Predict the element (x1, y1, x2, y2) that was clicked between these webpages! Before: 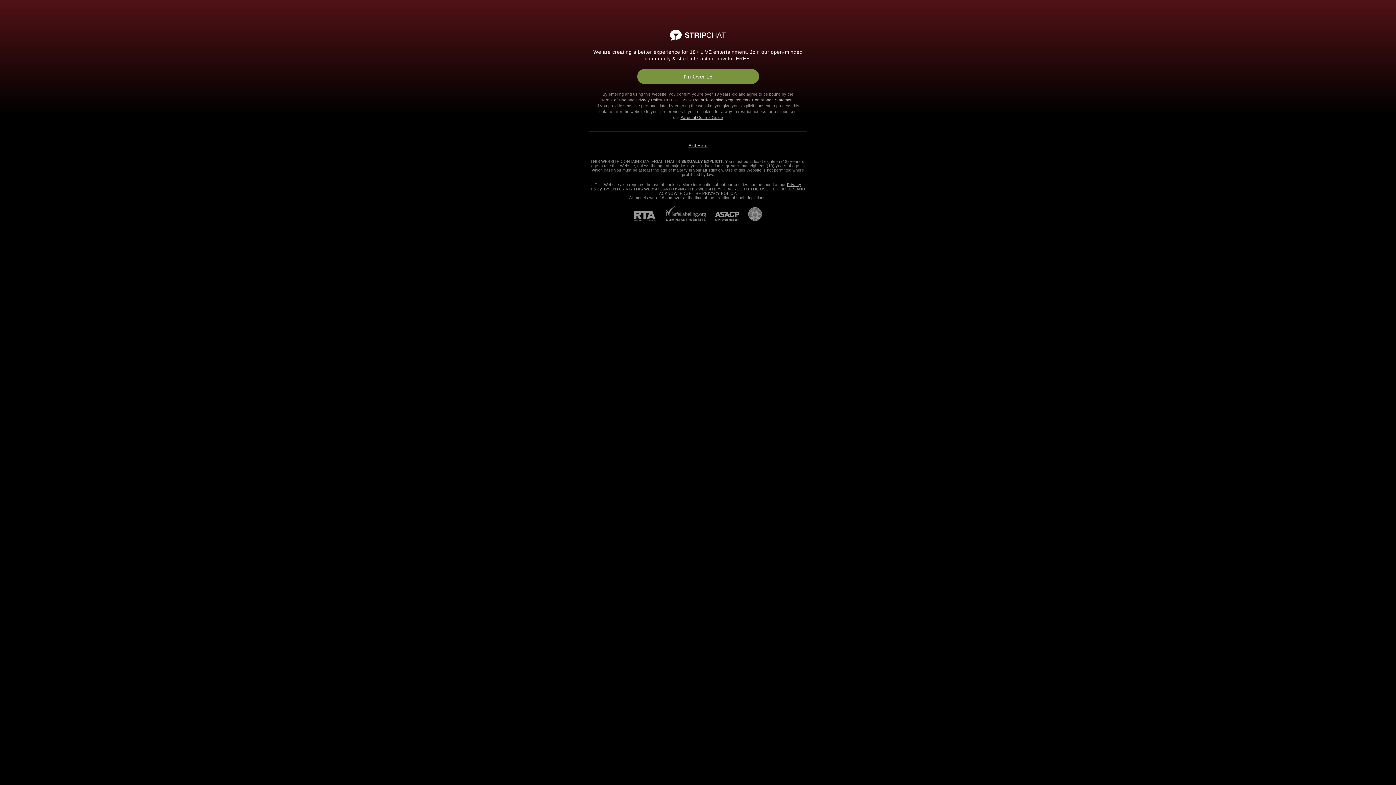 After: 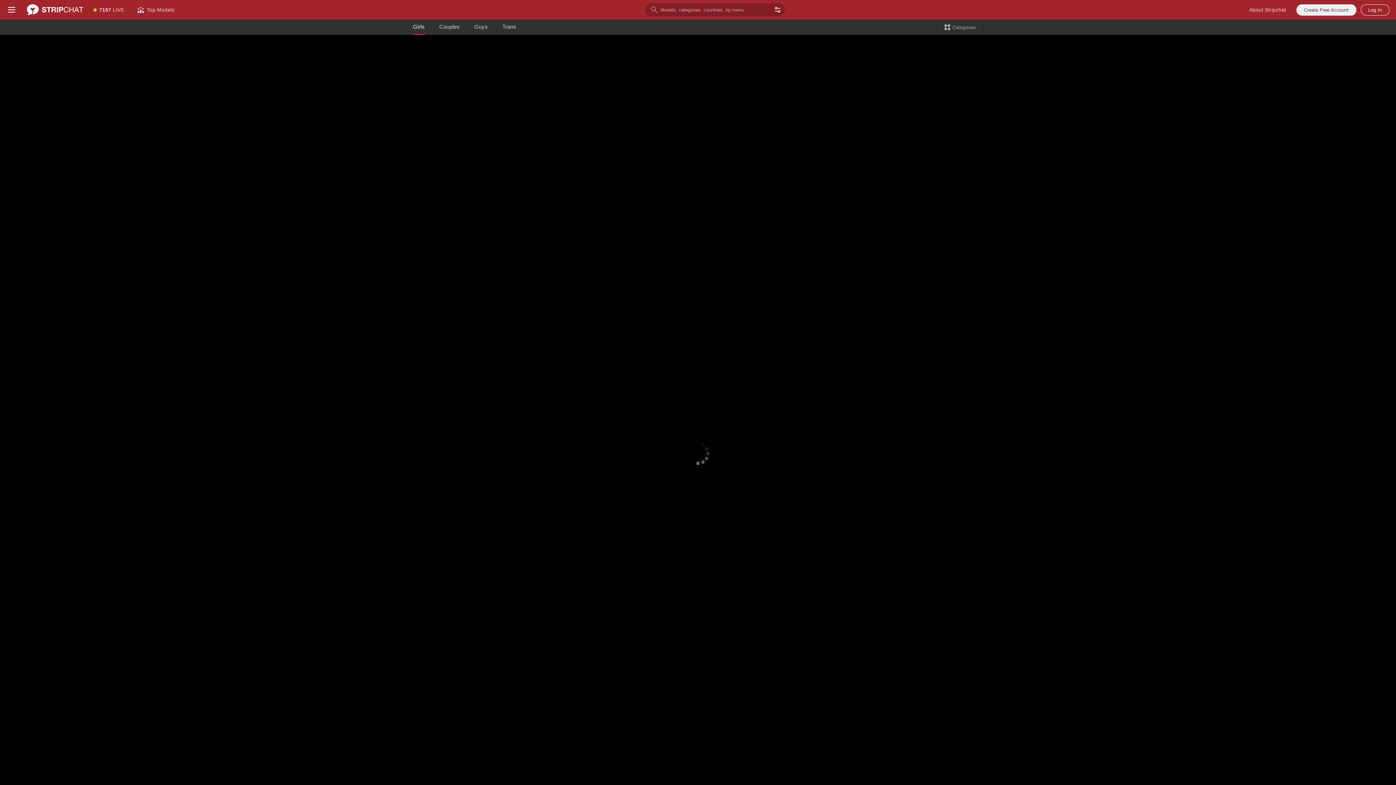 Action: label: 18 U.S.C. 2257 Record-Keeping Requirements Compliance Statement. bbox: (663, 97, 795, 102)